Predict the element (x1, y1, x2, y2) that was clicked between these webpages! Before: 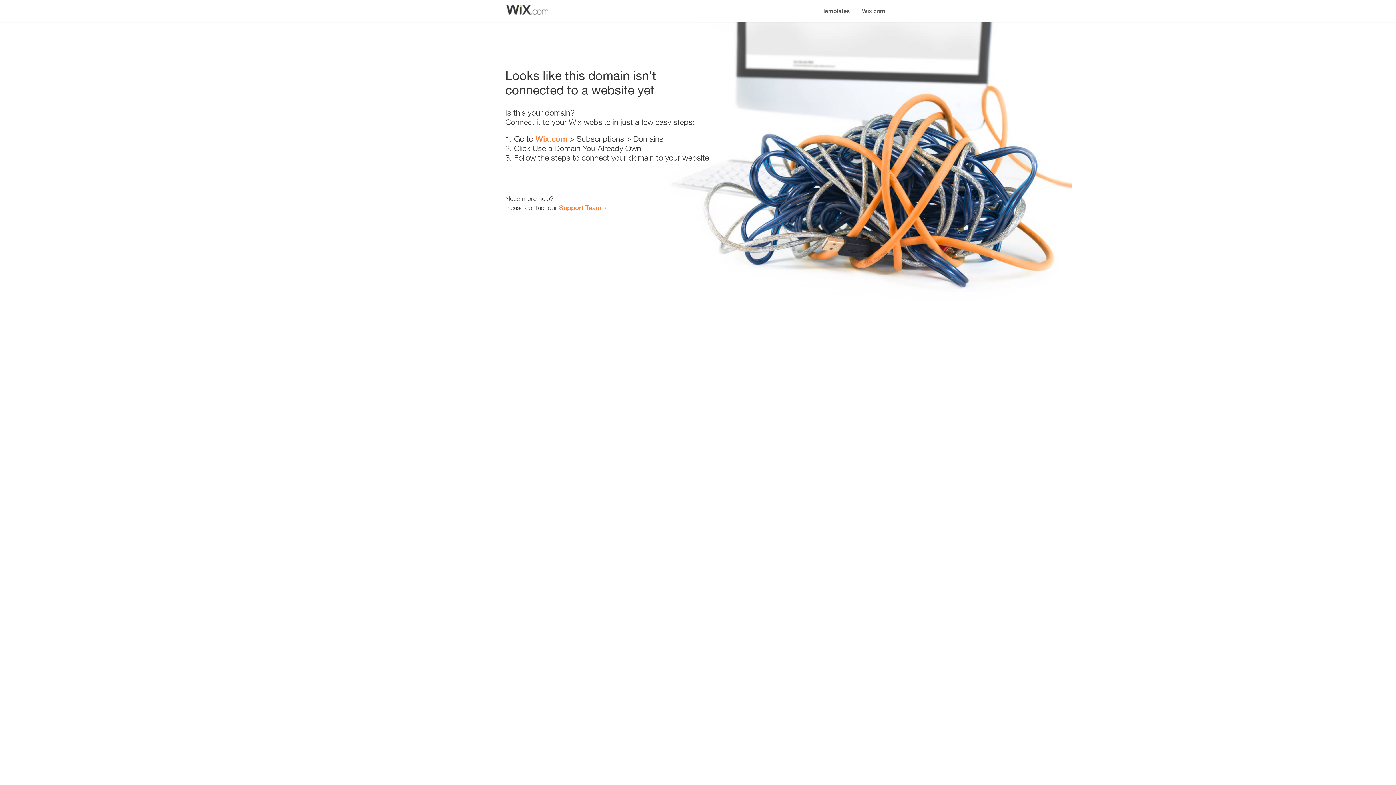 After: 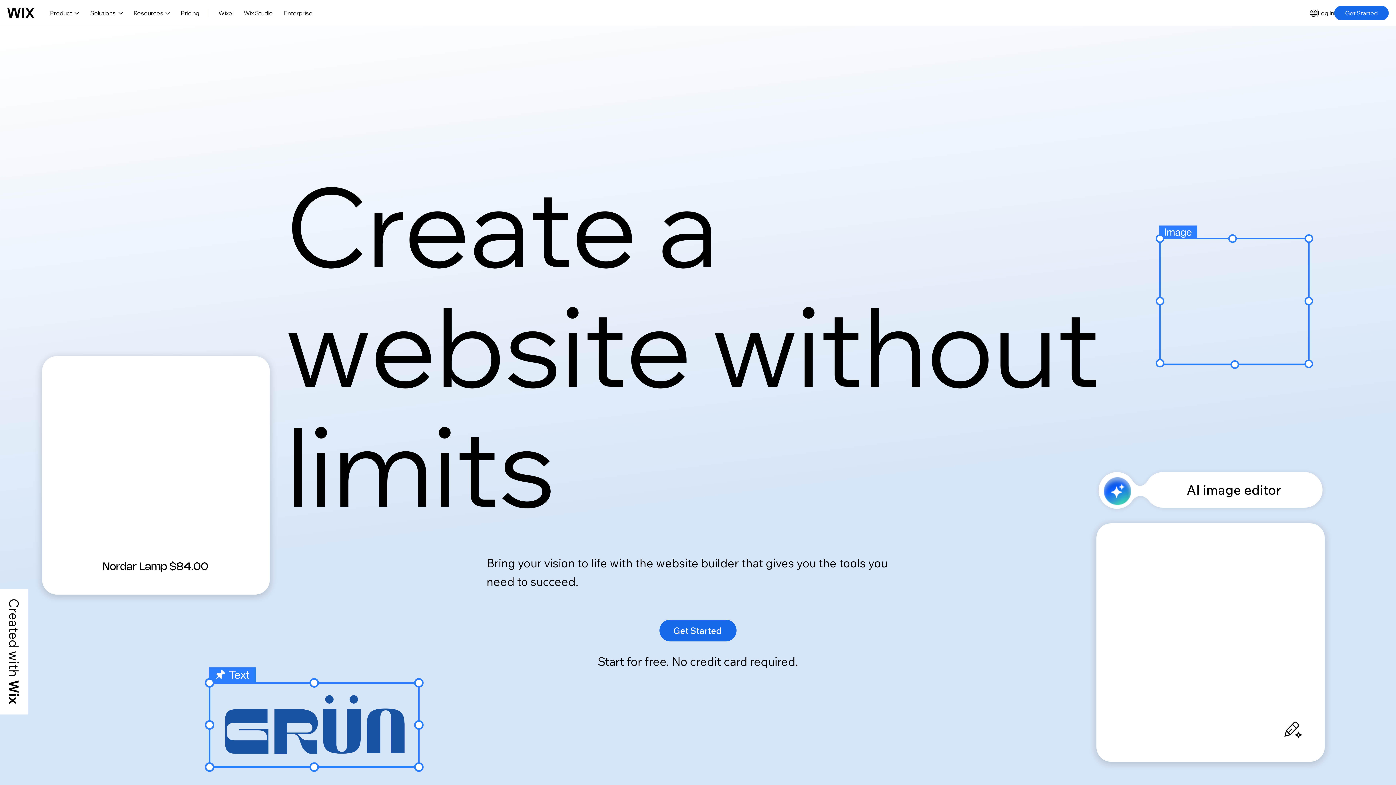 Action: bbox: (856, 0, 890, 14) label: Wix.com